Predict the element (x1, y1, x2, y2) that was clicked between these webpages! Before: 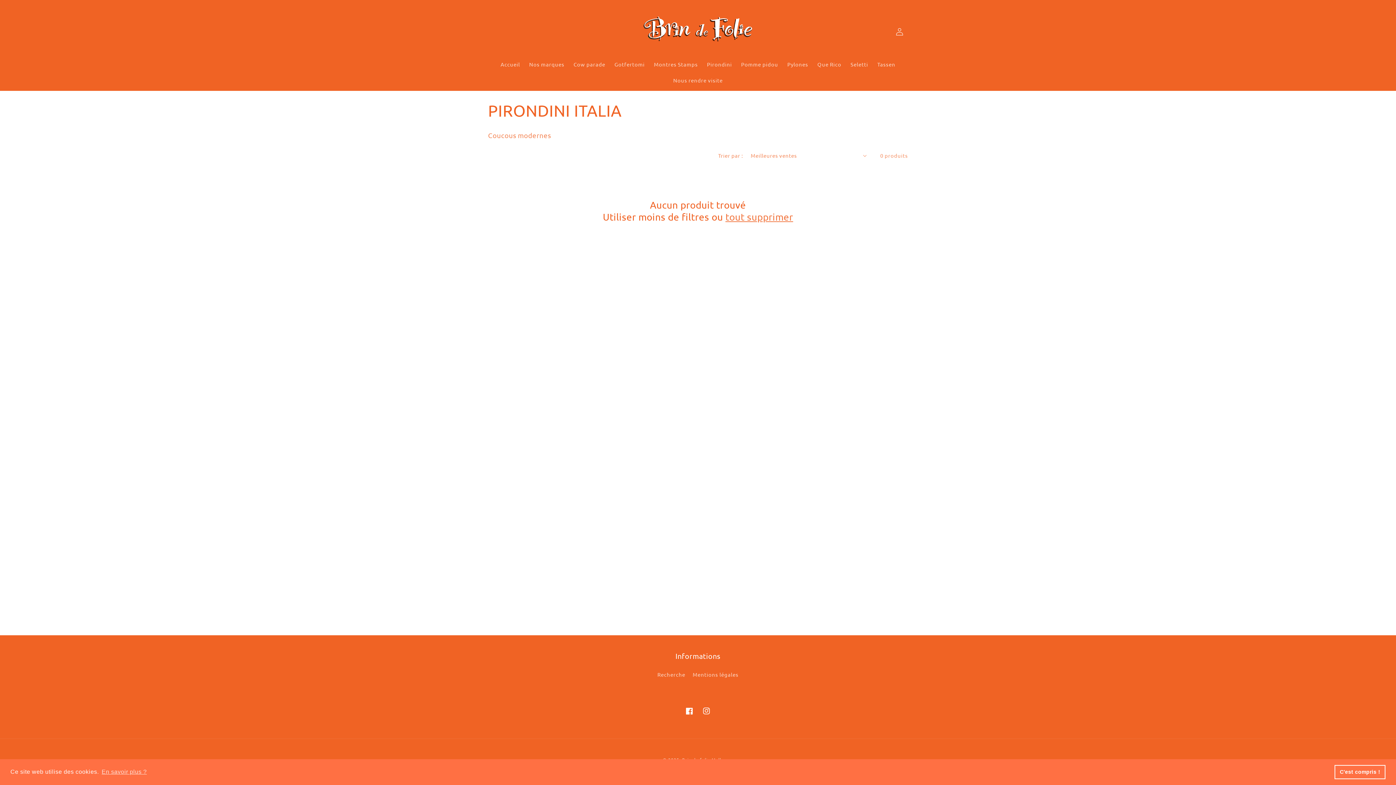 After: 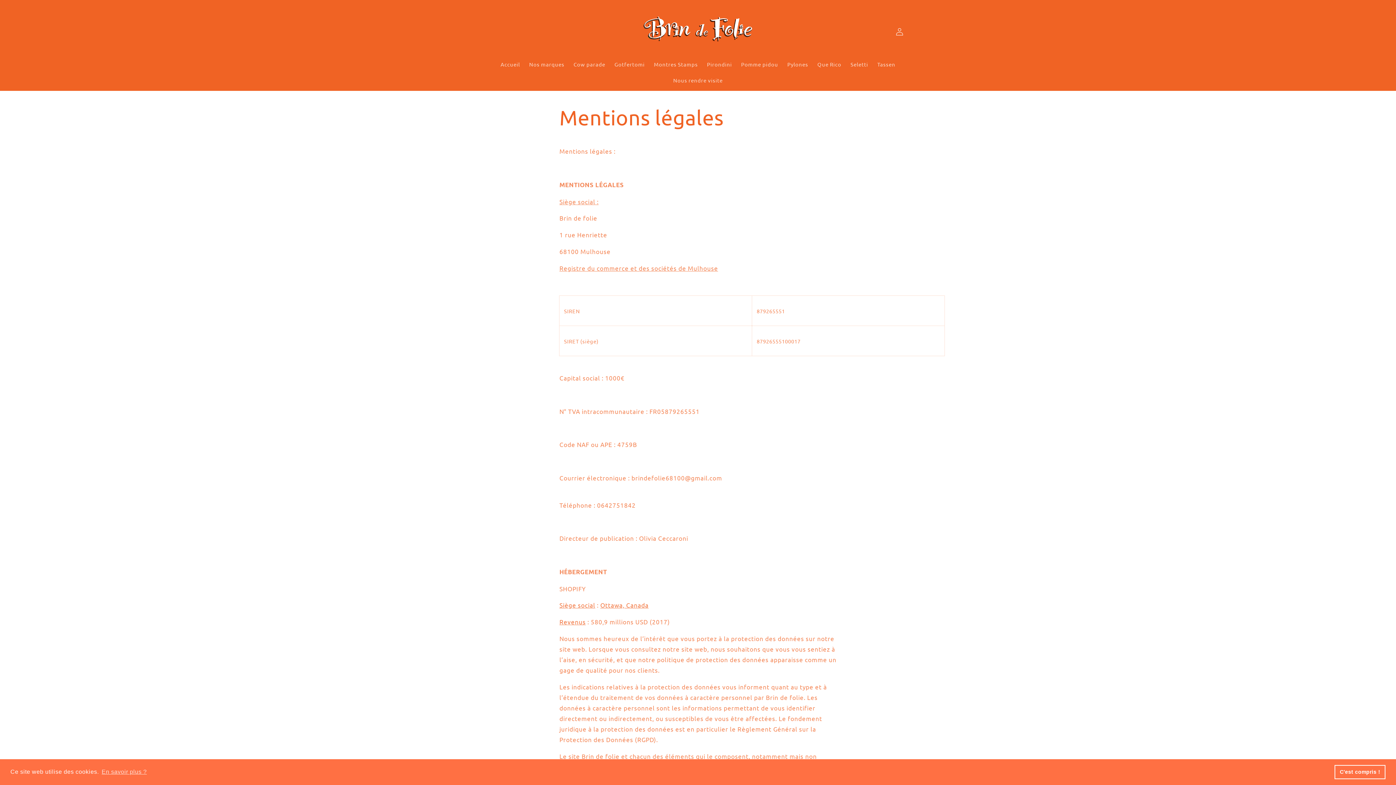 Action: bbox: (692, 668, 738, 681) label: Mentions légales